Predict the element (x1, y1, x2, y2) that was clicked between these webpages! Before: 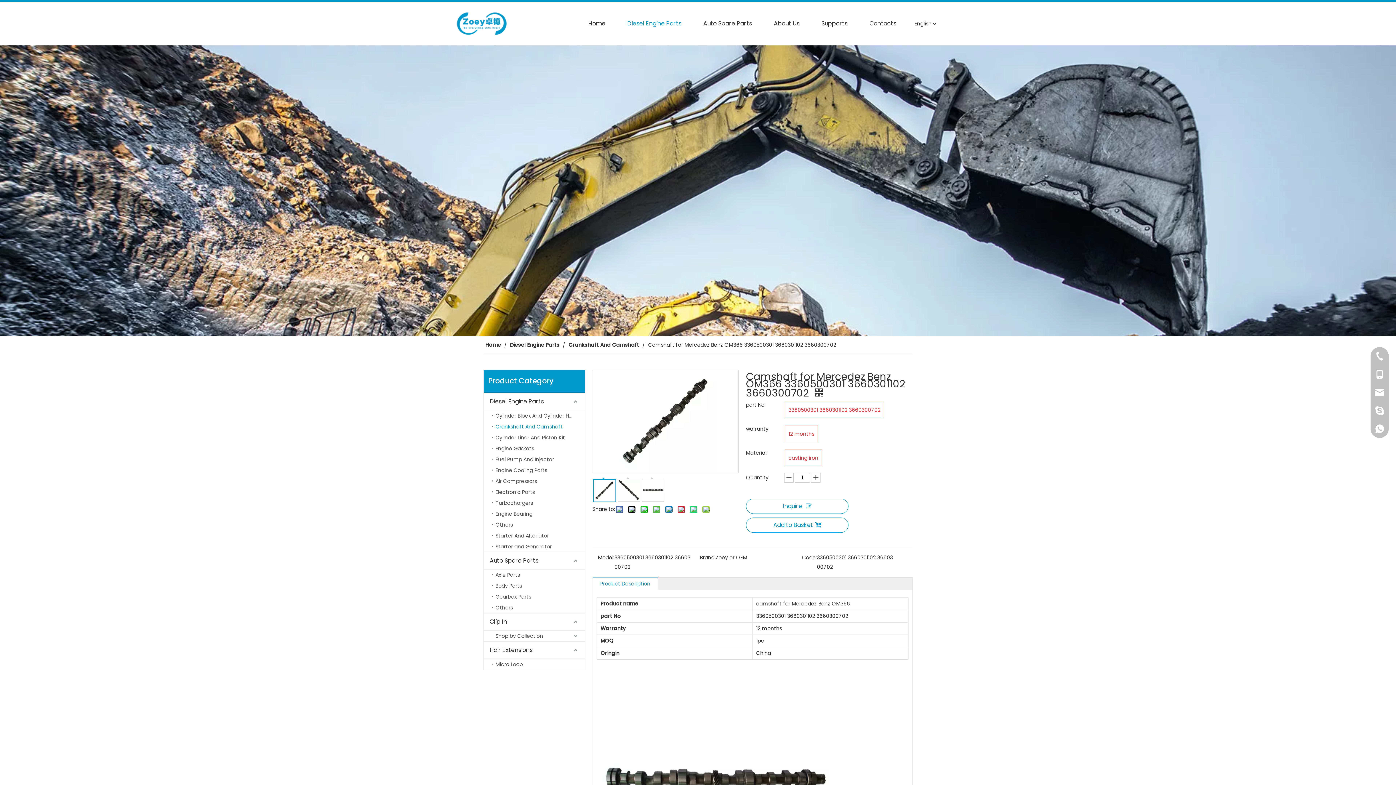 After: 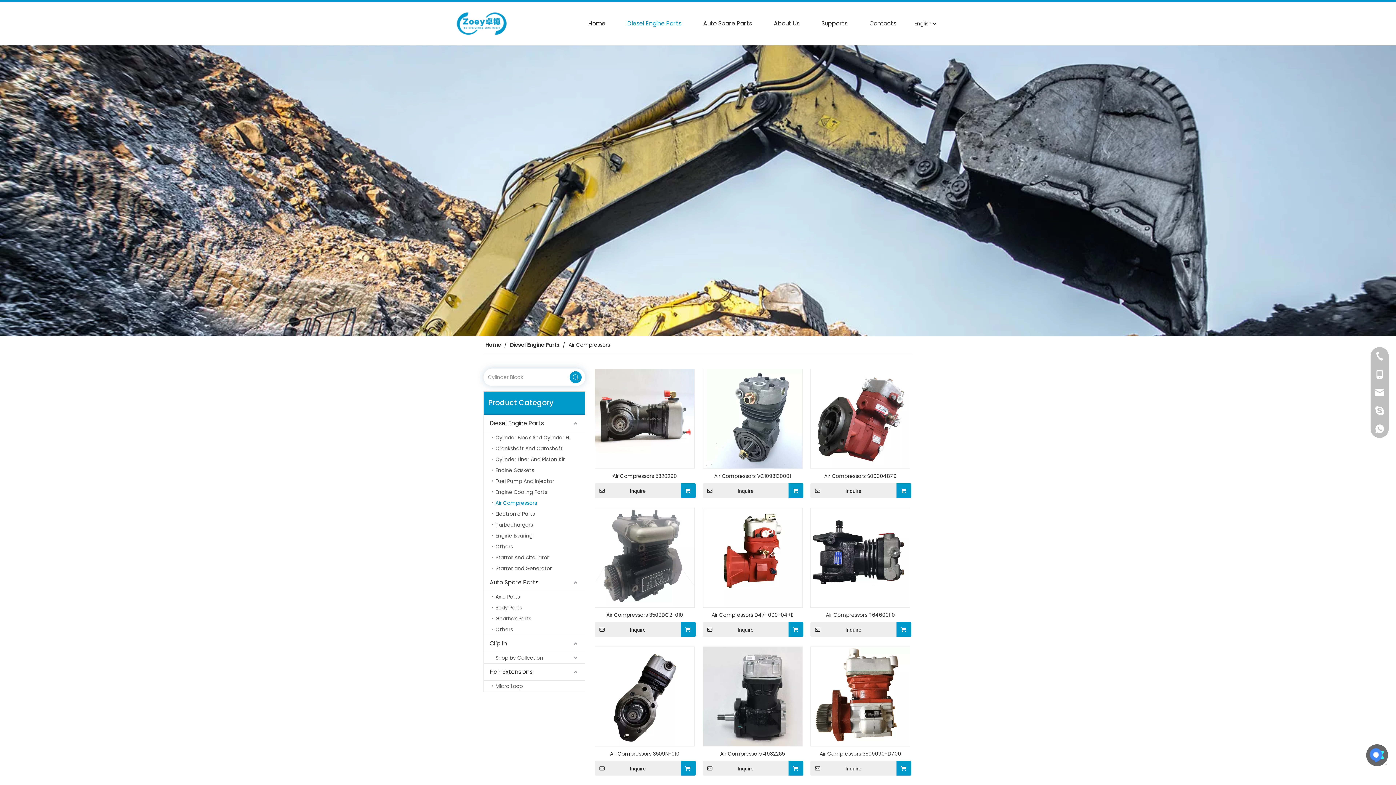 Action: bbox: (492, 476, 585, 486) label: Air Compressors